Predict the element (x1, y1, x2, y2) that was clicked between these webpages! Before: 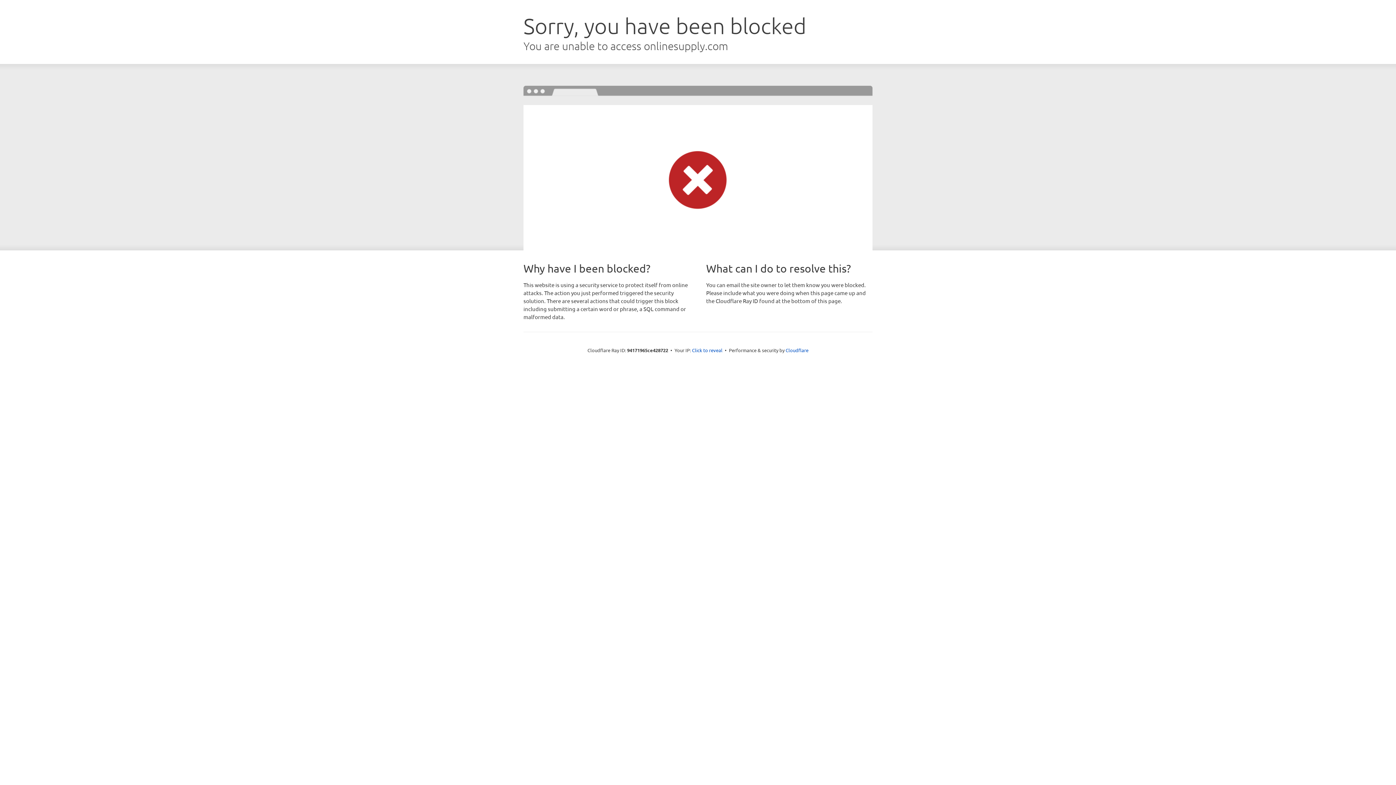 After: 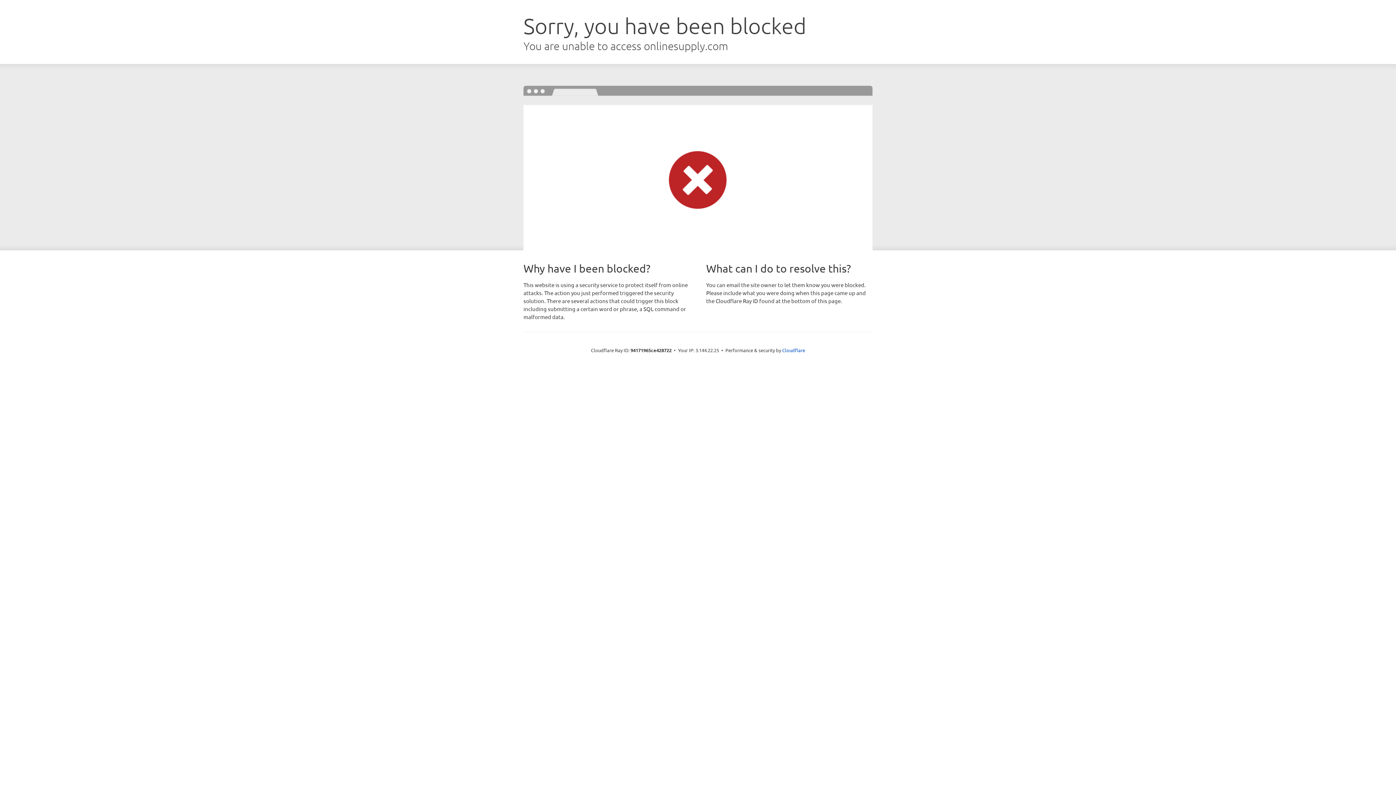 Action: label: Click to reveal bbox: (692, 346, 722, 353)